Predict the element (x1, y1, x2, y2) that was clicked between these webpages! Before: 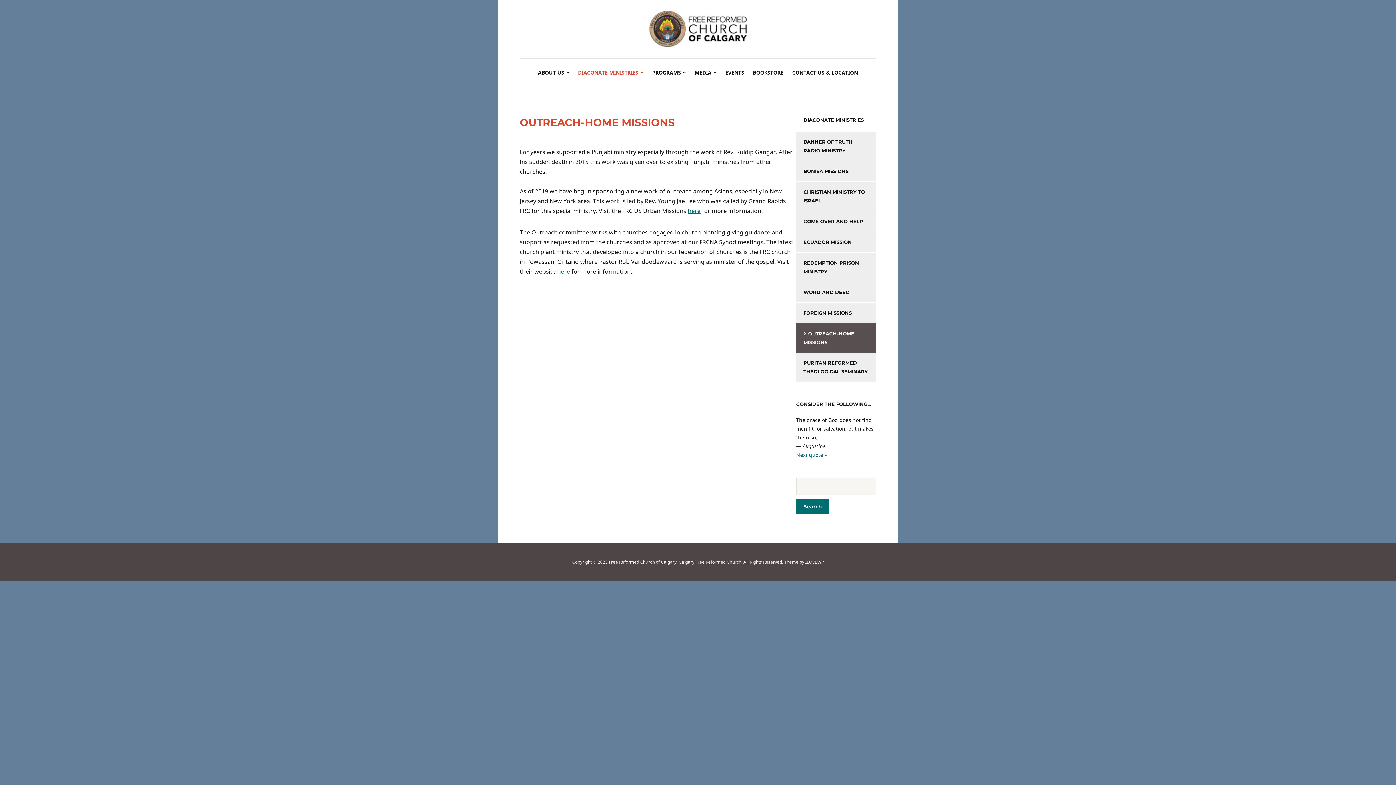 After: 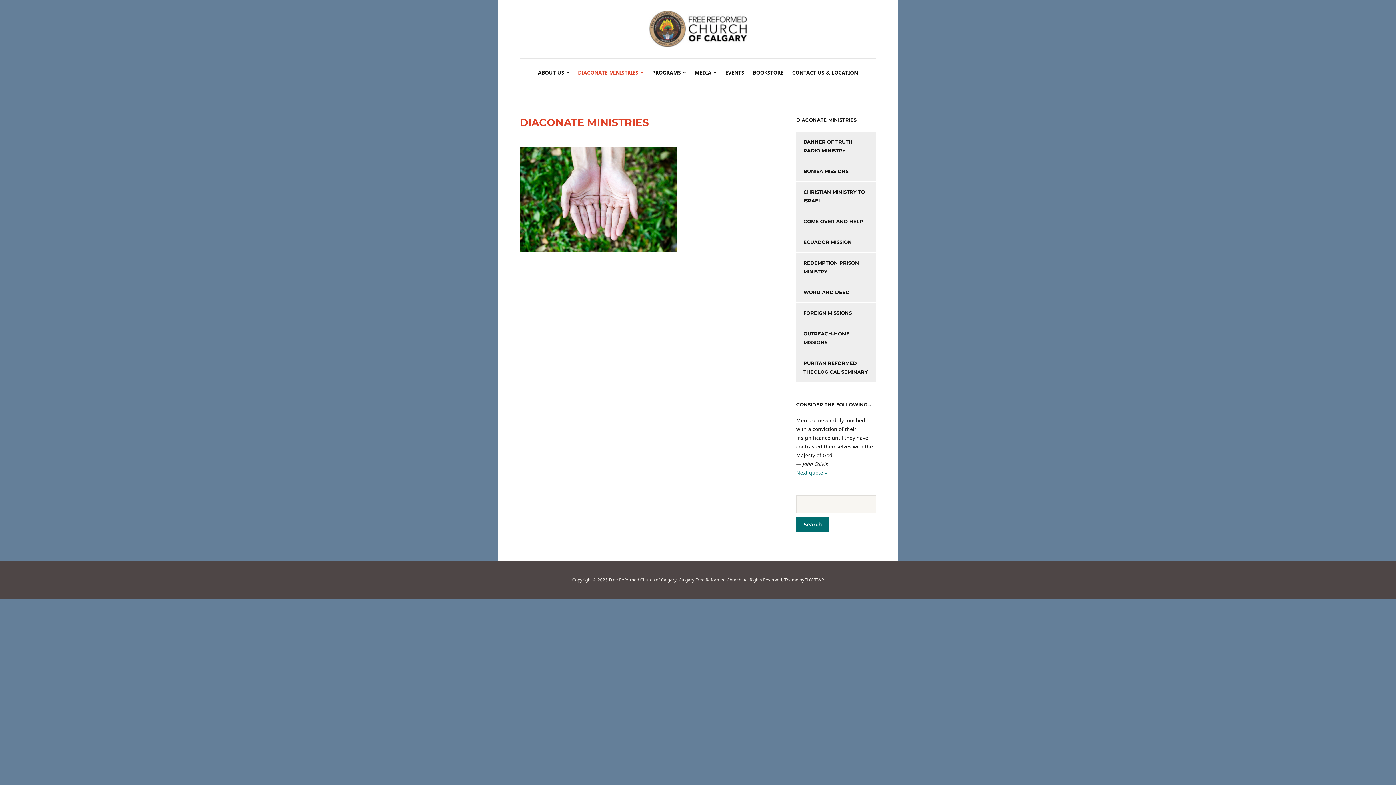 Action: bbox: (796, 115, 876, 124) label: DIACONATE MINISTRIES